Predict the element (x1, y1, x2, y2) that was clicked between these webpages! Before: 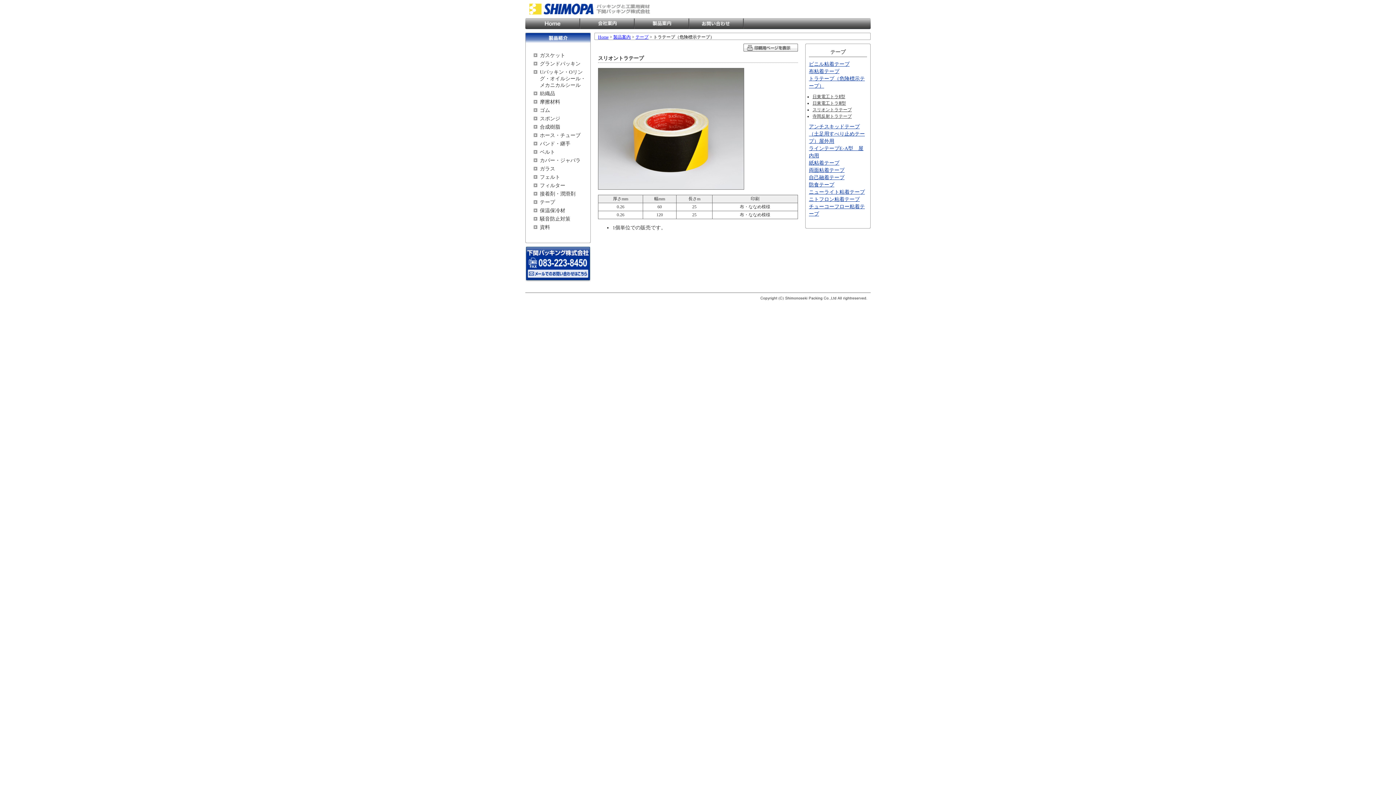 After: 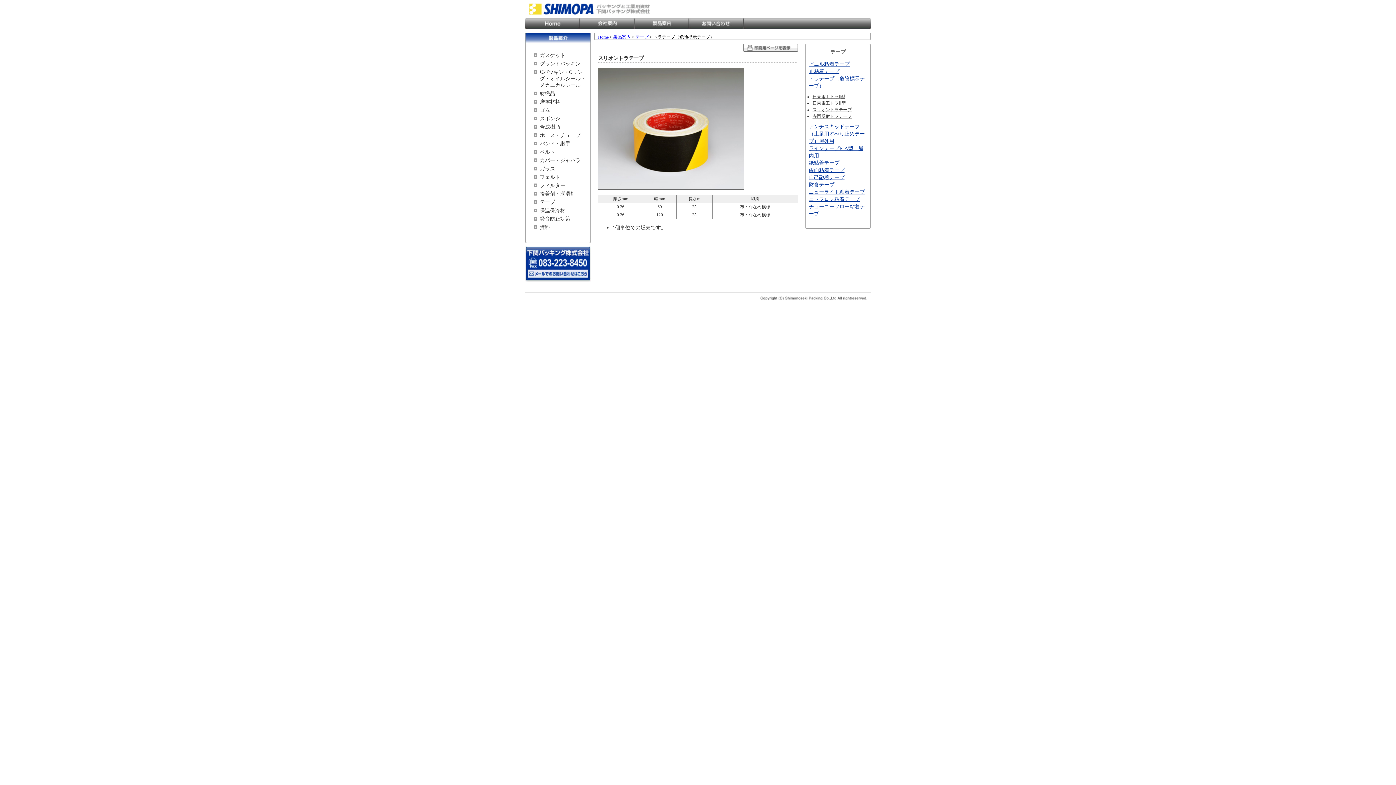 Action: bbox: (743, 47, 798, 52)